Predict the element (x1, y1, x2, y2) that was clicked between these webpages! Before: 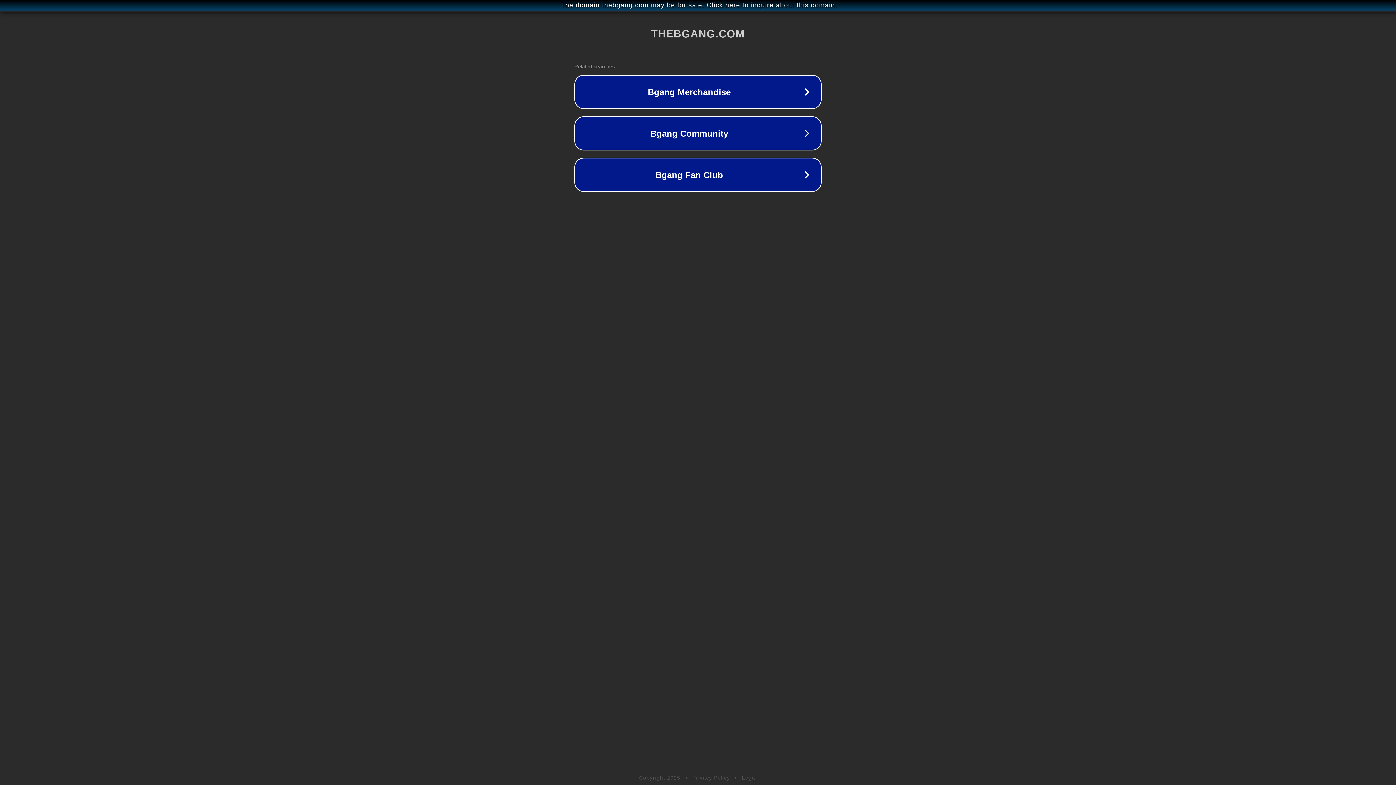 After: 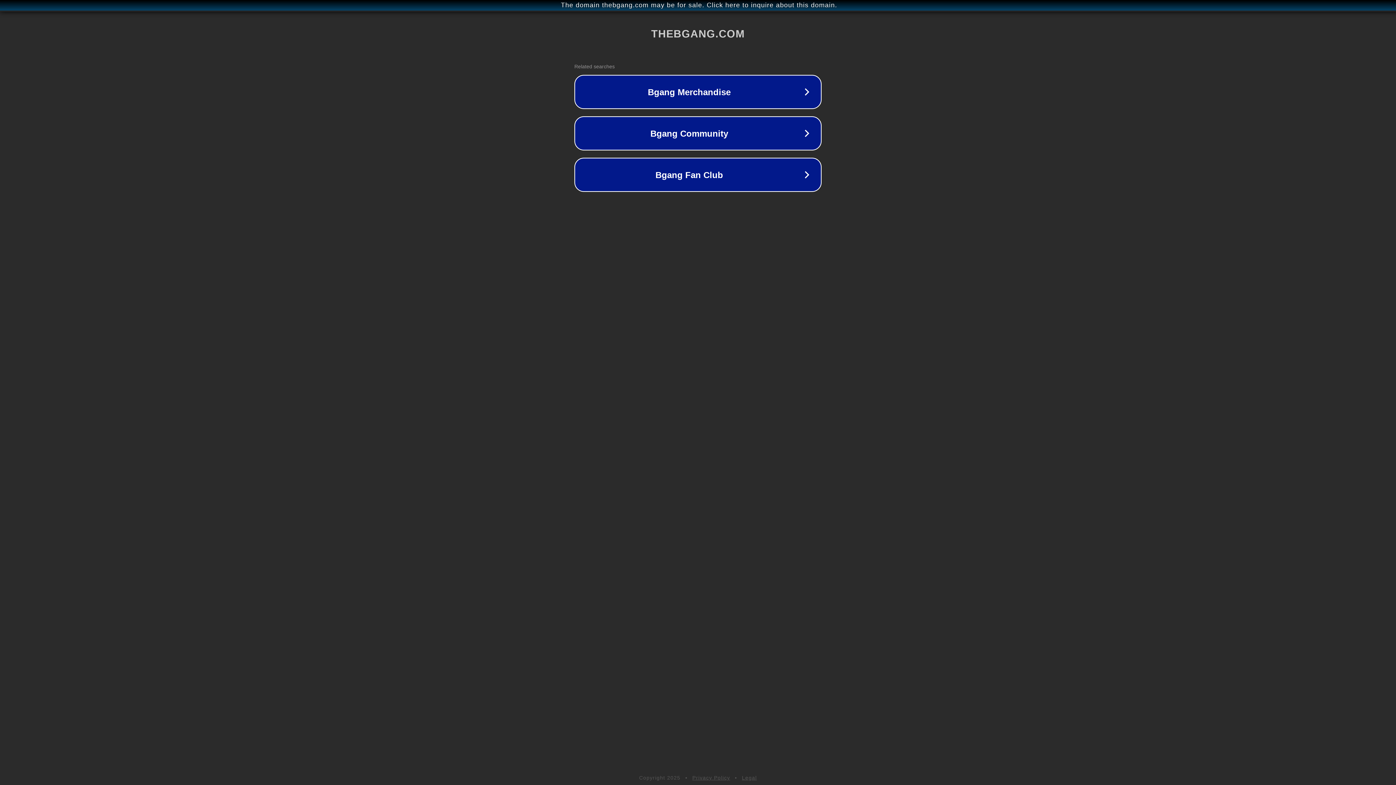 Action: label: Privacy Policy bbox: (692, 775, 730, 781)